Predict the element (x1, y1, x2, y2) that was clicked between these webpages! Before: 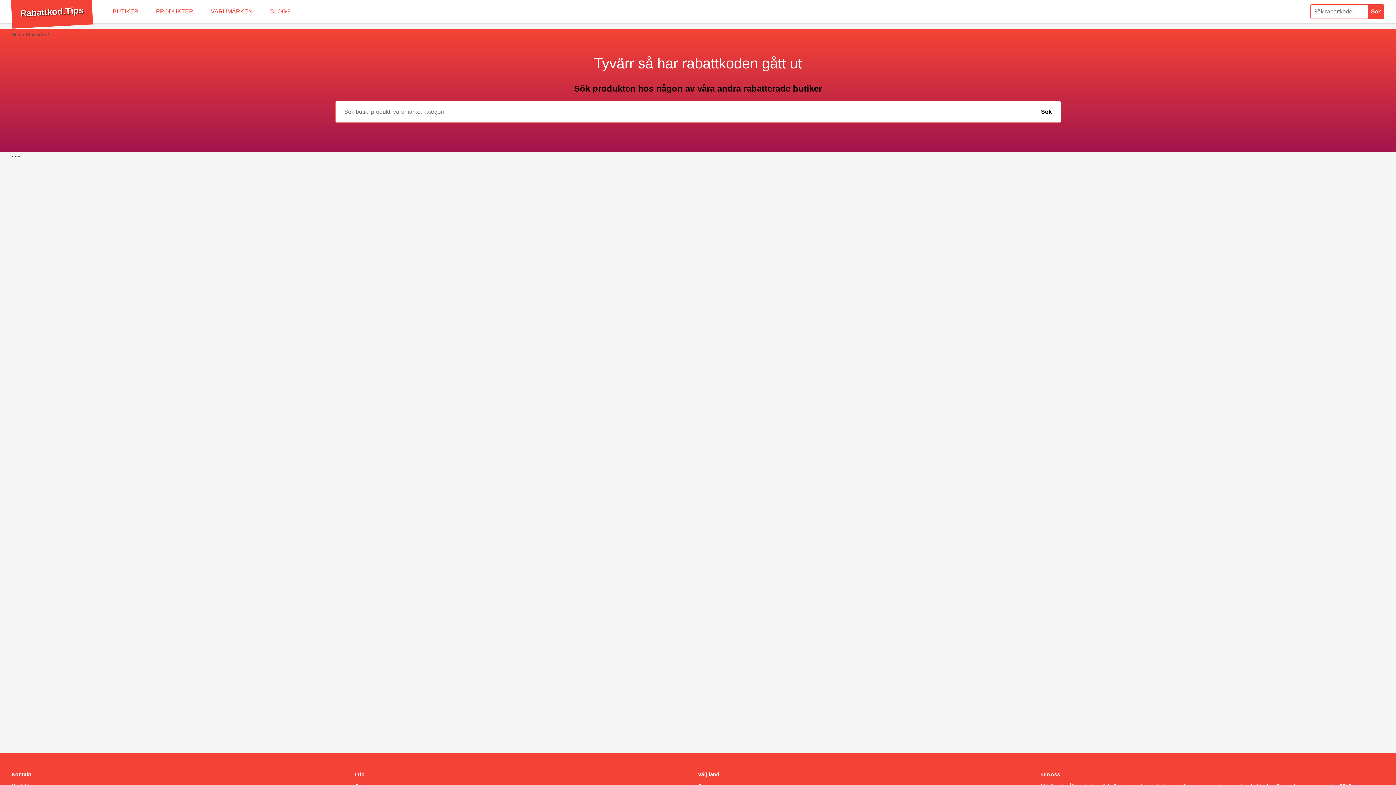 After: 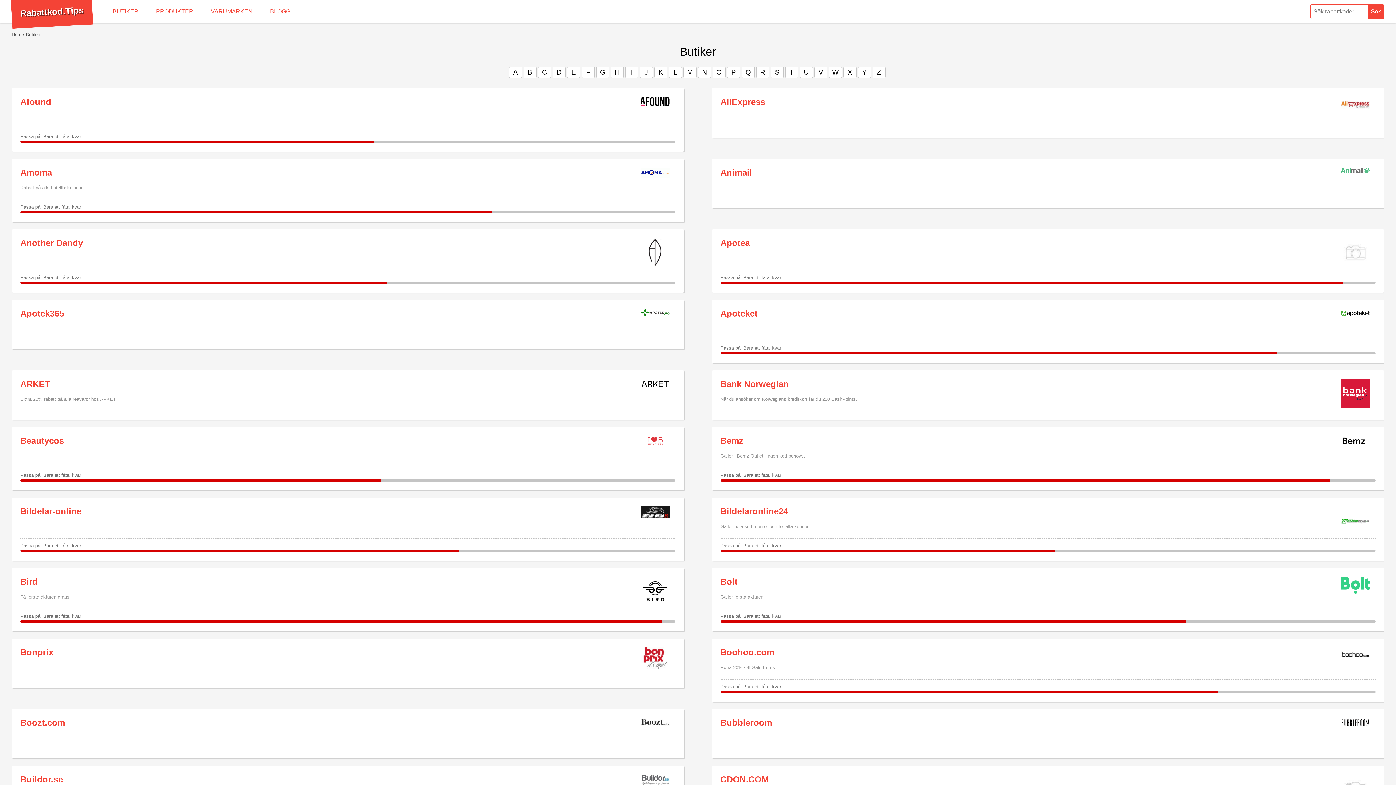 Action: label: BUTIKER bbox: (104, 0, 147, 23)